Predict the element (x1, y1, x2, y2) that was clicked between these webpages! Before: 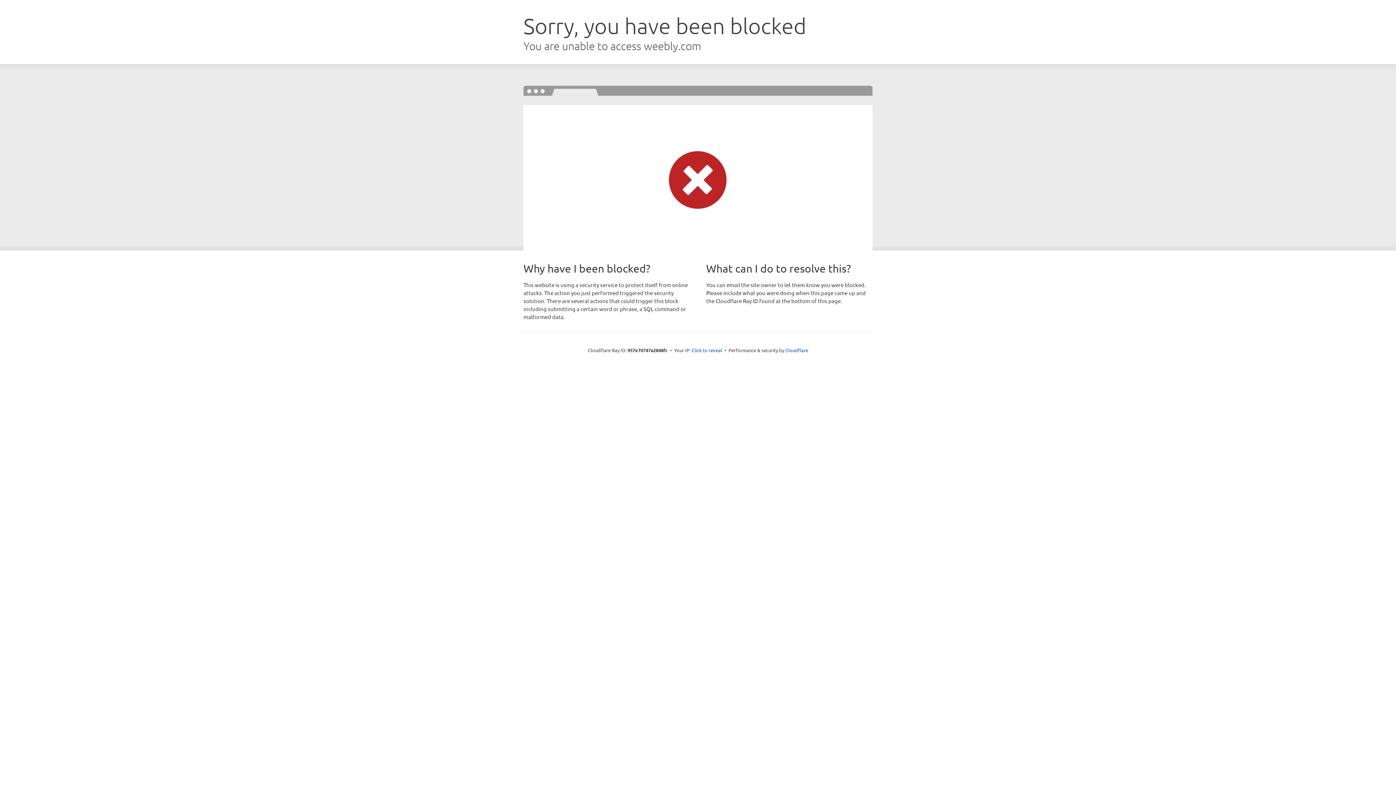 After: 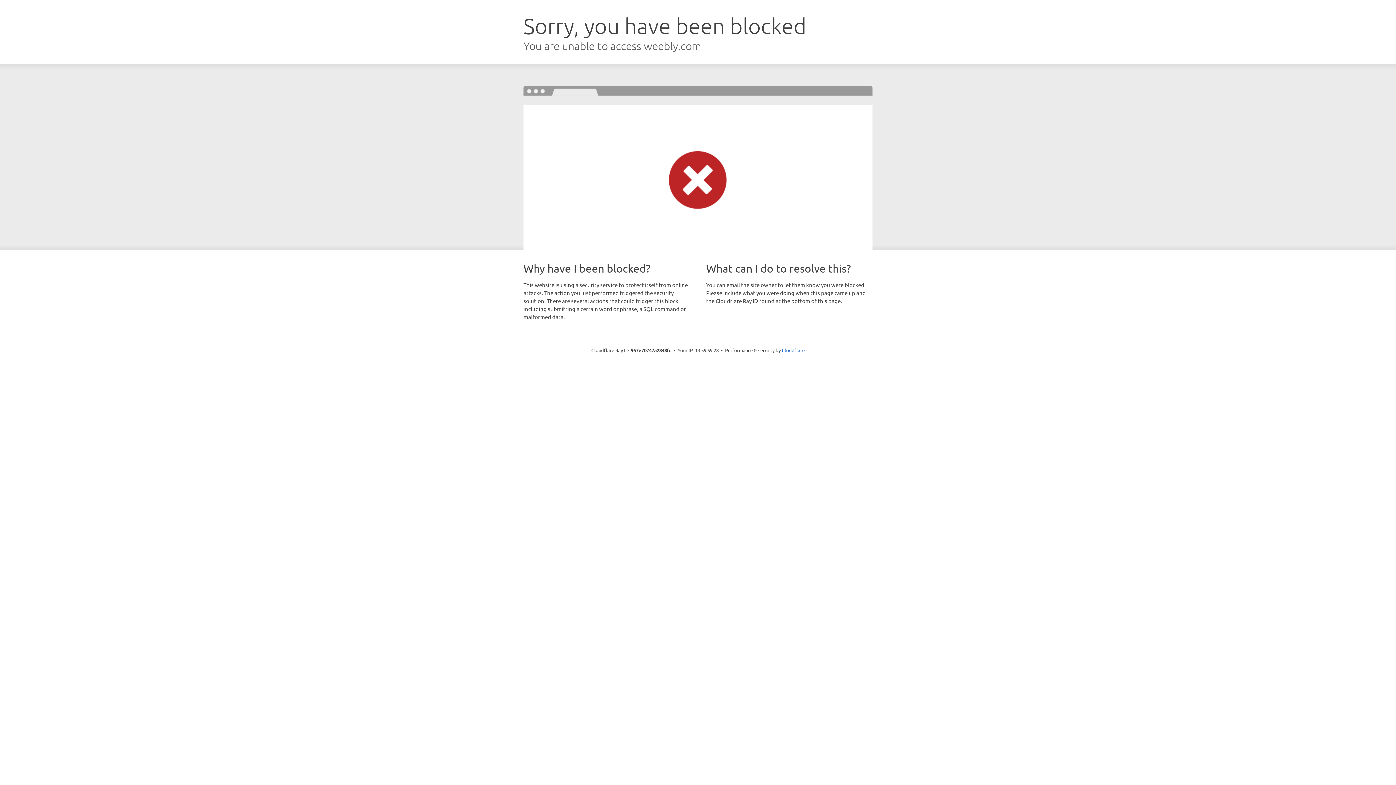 Action: label: Click to reveal bbox: (691, 346, 722, 353)